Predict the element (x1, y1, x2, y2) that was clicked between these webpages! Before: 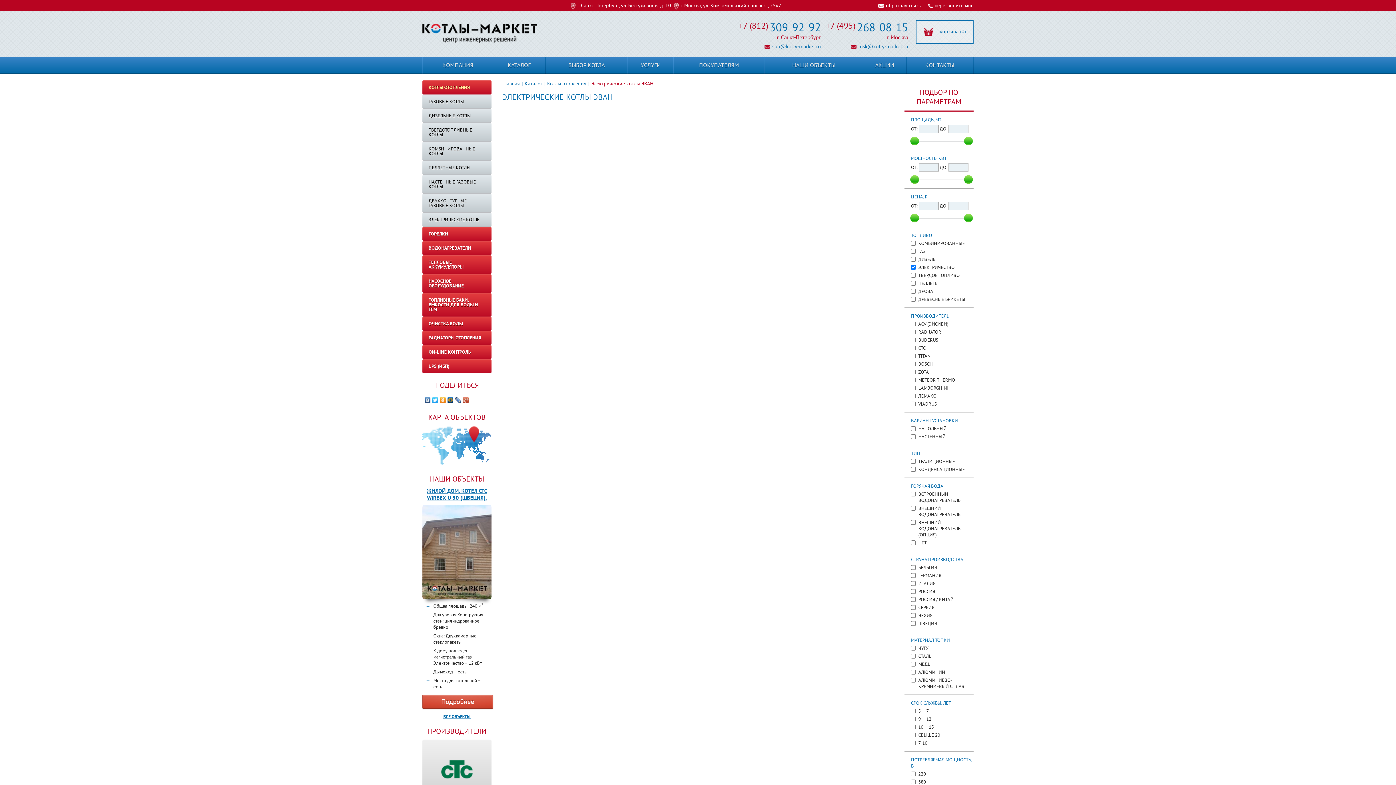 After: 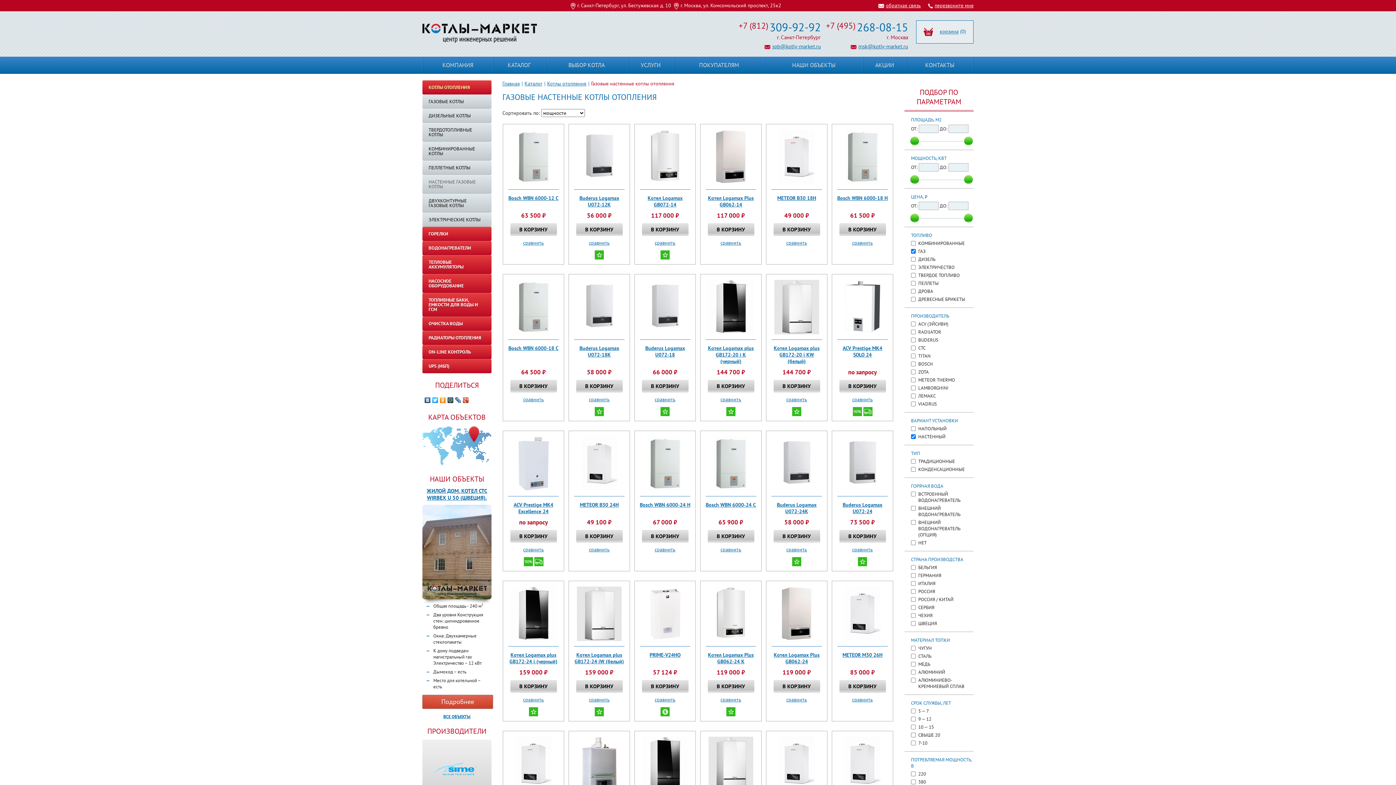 Action: bbox: (422, 174, 491, 193) label: НАСТЕННЫЕ ГАЗОВЫЕ КОТЛЫ